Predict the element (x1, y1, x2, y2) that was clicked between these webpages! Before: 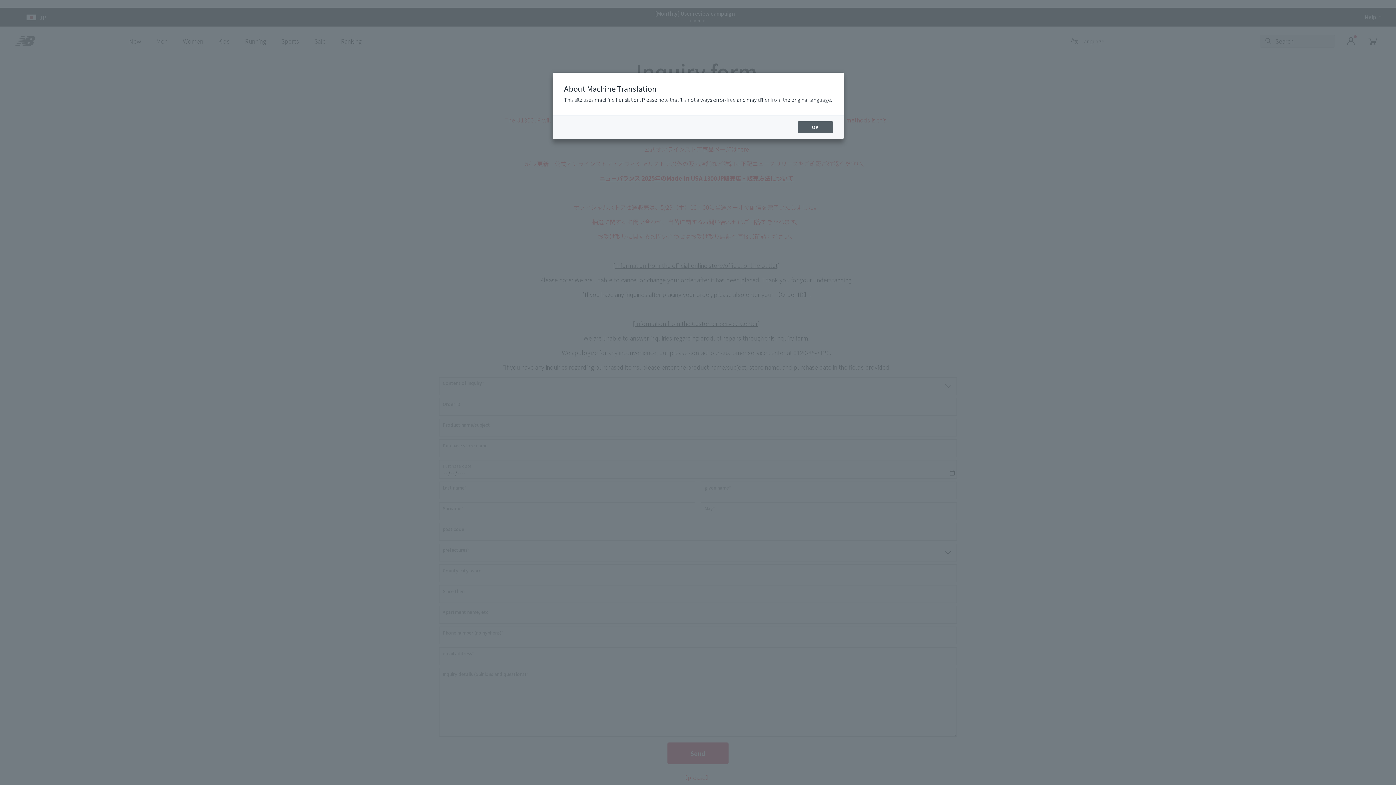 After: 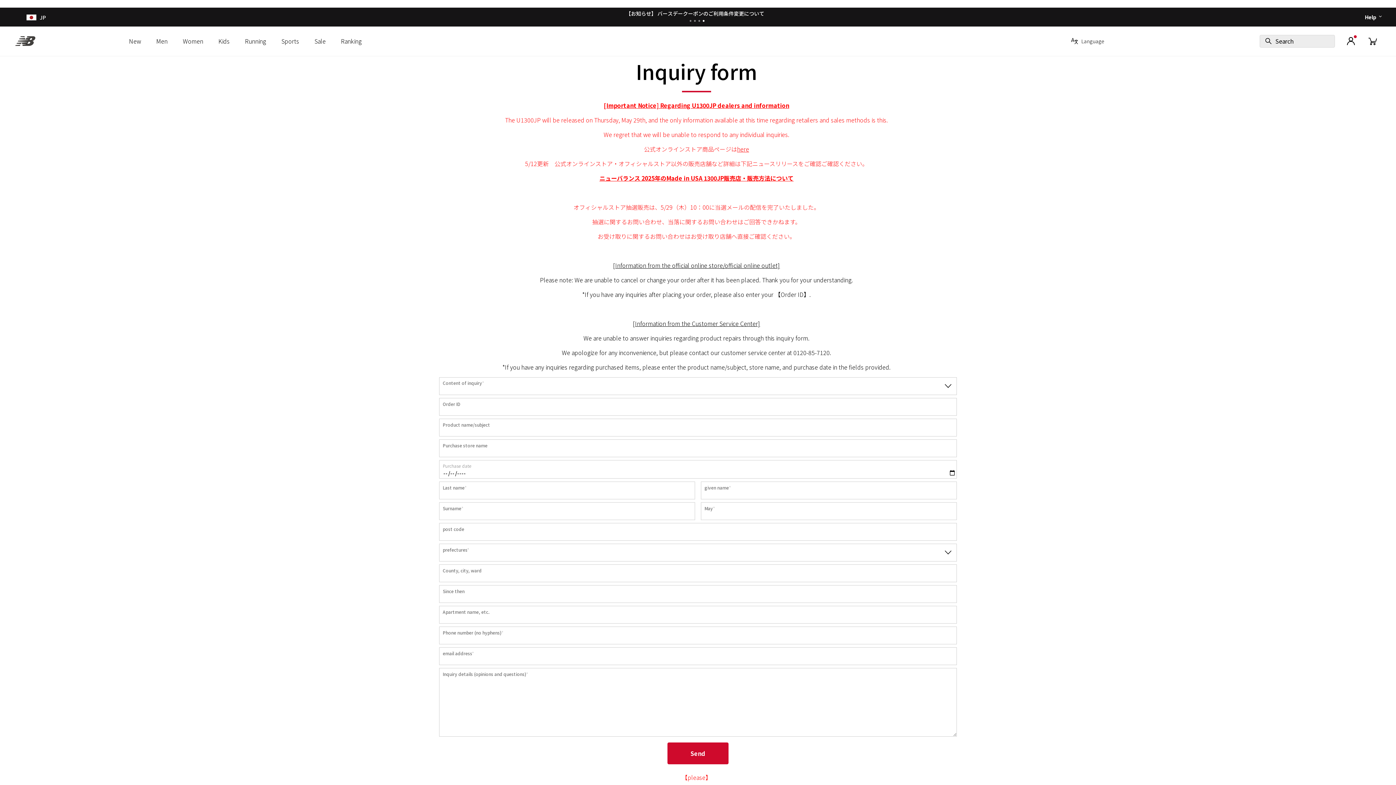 Action: bbox: (798, 121, 832, 133) label: OK